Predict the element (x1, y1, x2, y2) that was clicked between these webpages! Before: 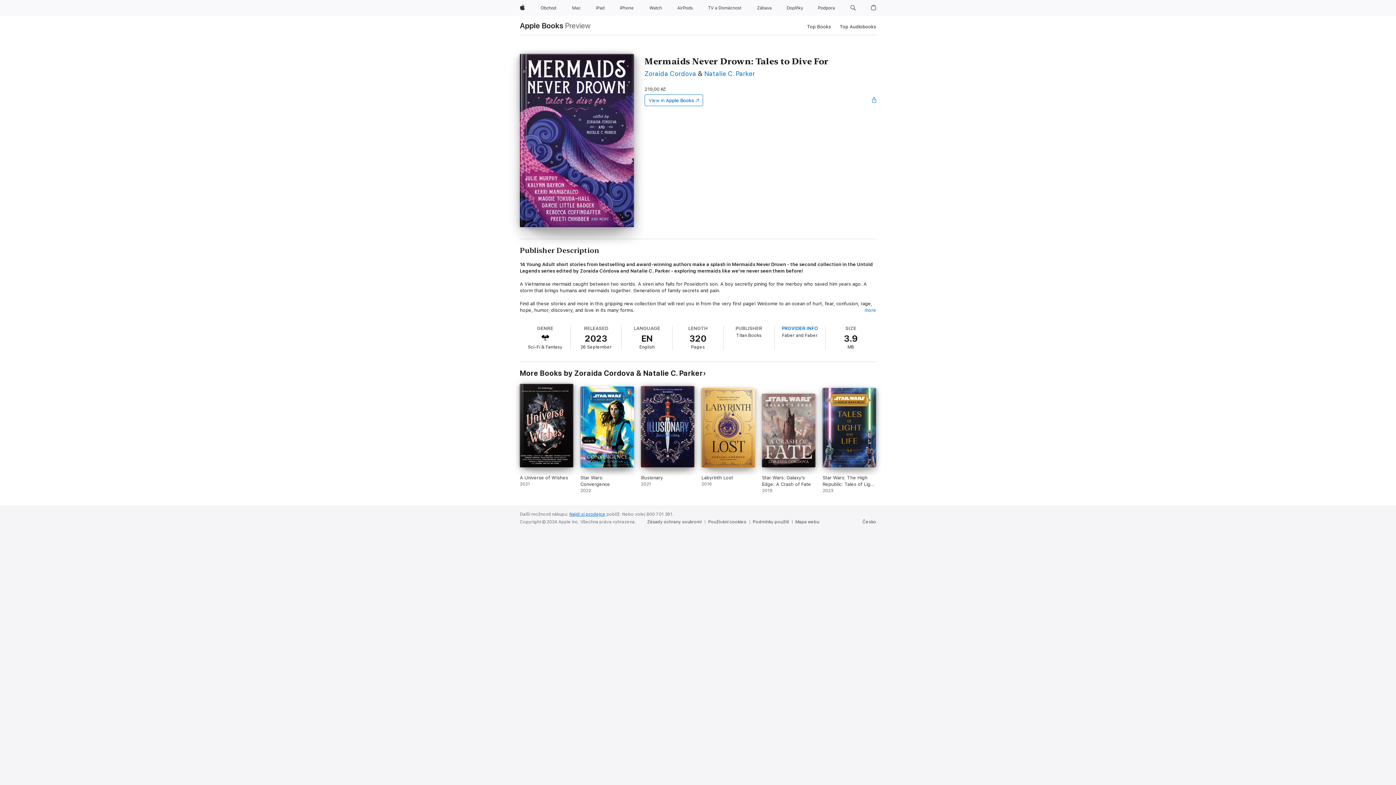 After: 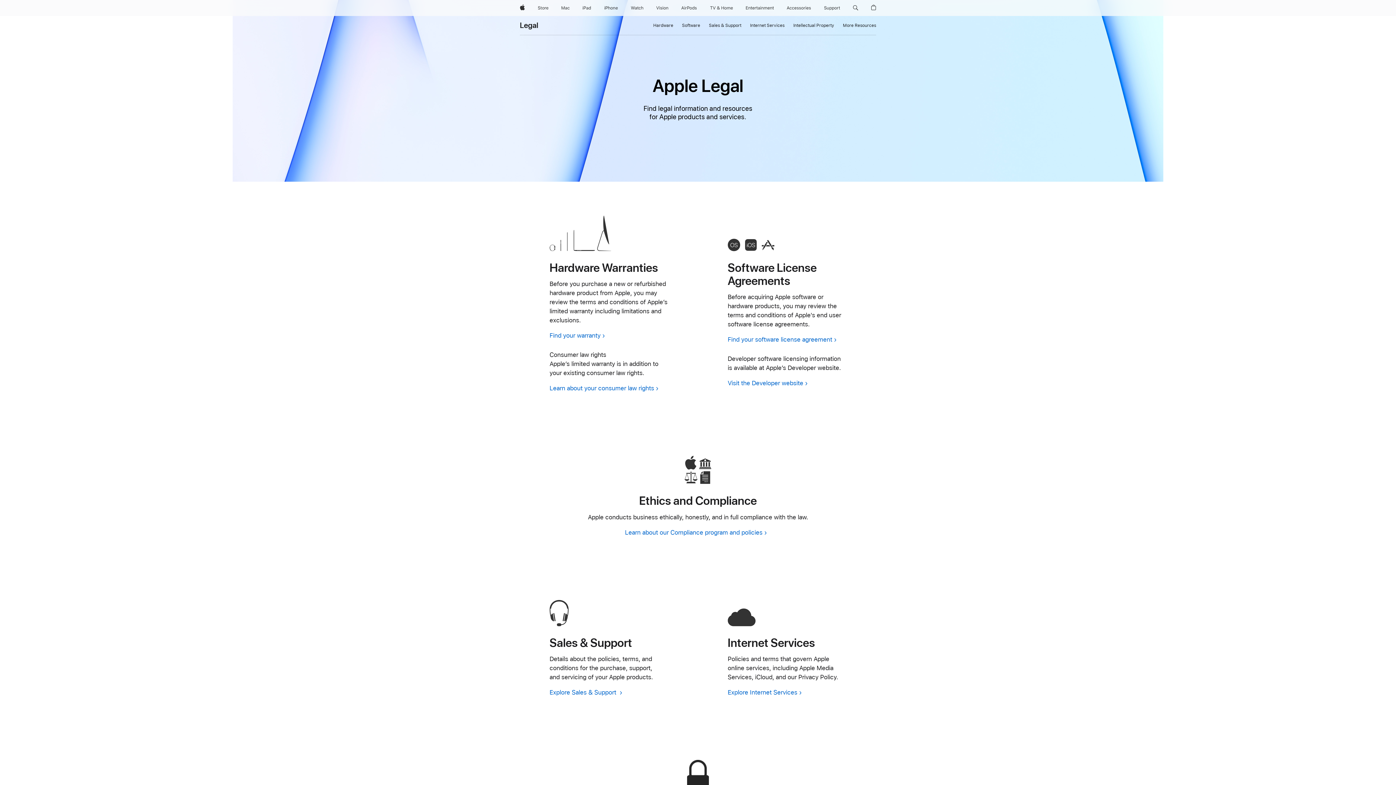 Action: bbox: (753, 519, 792, 525) label: Podmínky použití